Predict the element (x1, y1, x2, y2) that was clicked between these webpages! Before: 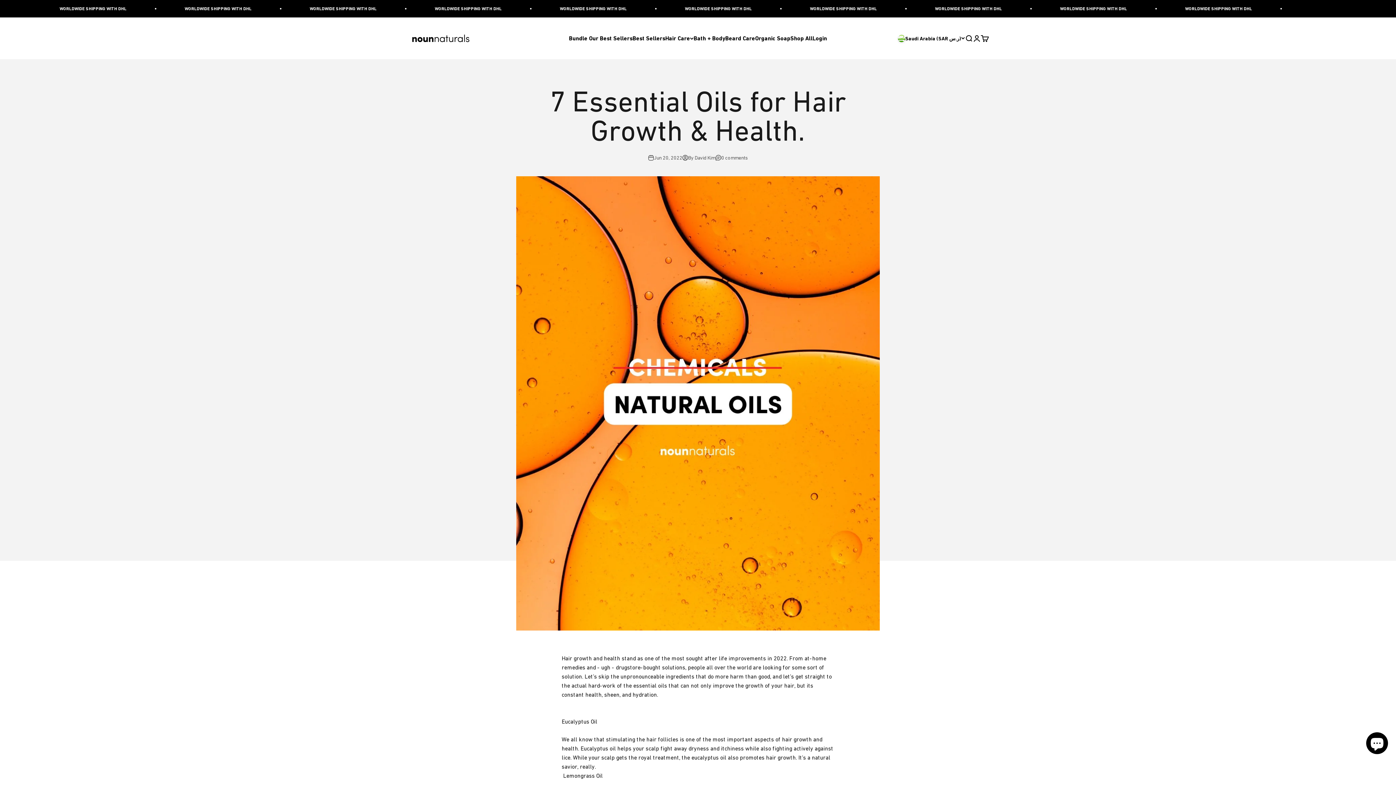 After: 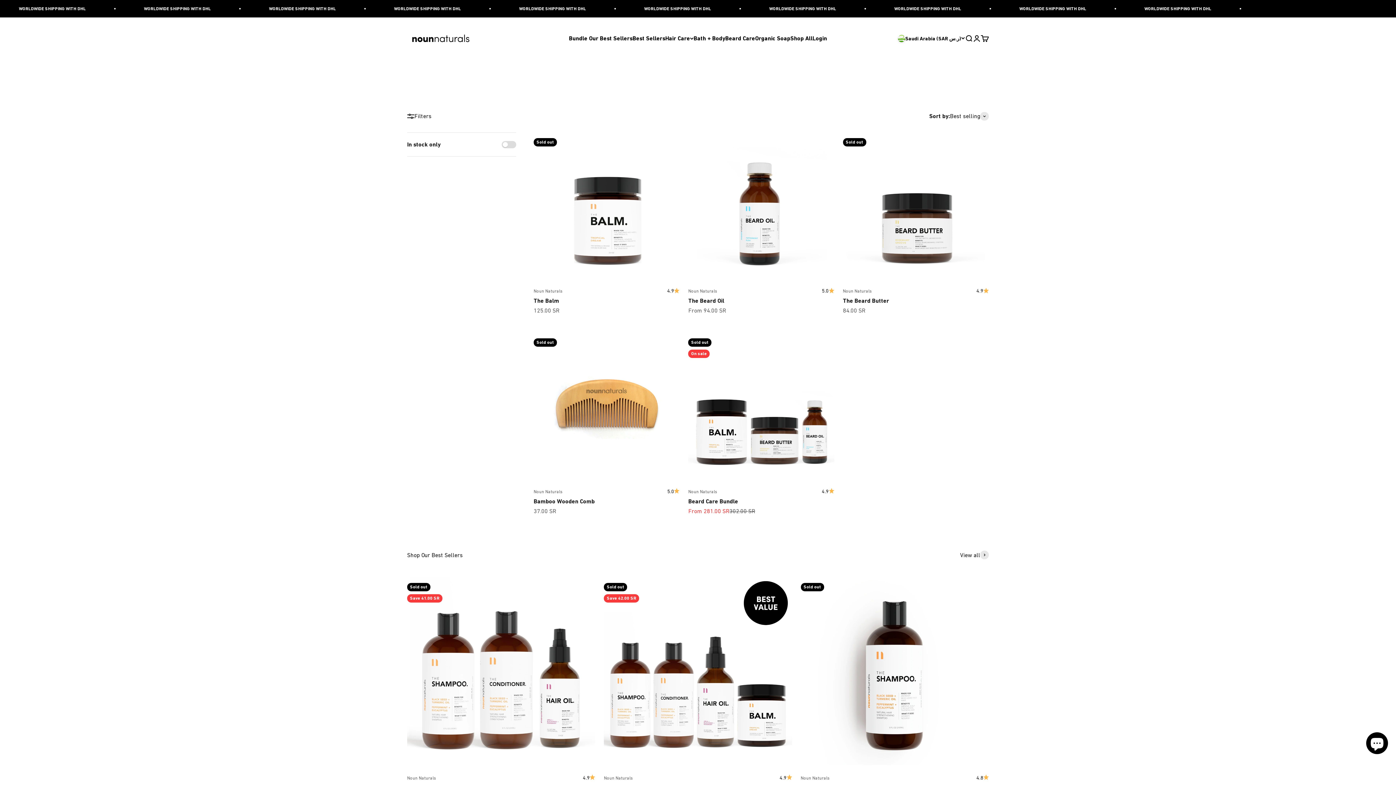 Action: label: Beard Care bbox: (725, 34, 755, 41)